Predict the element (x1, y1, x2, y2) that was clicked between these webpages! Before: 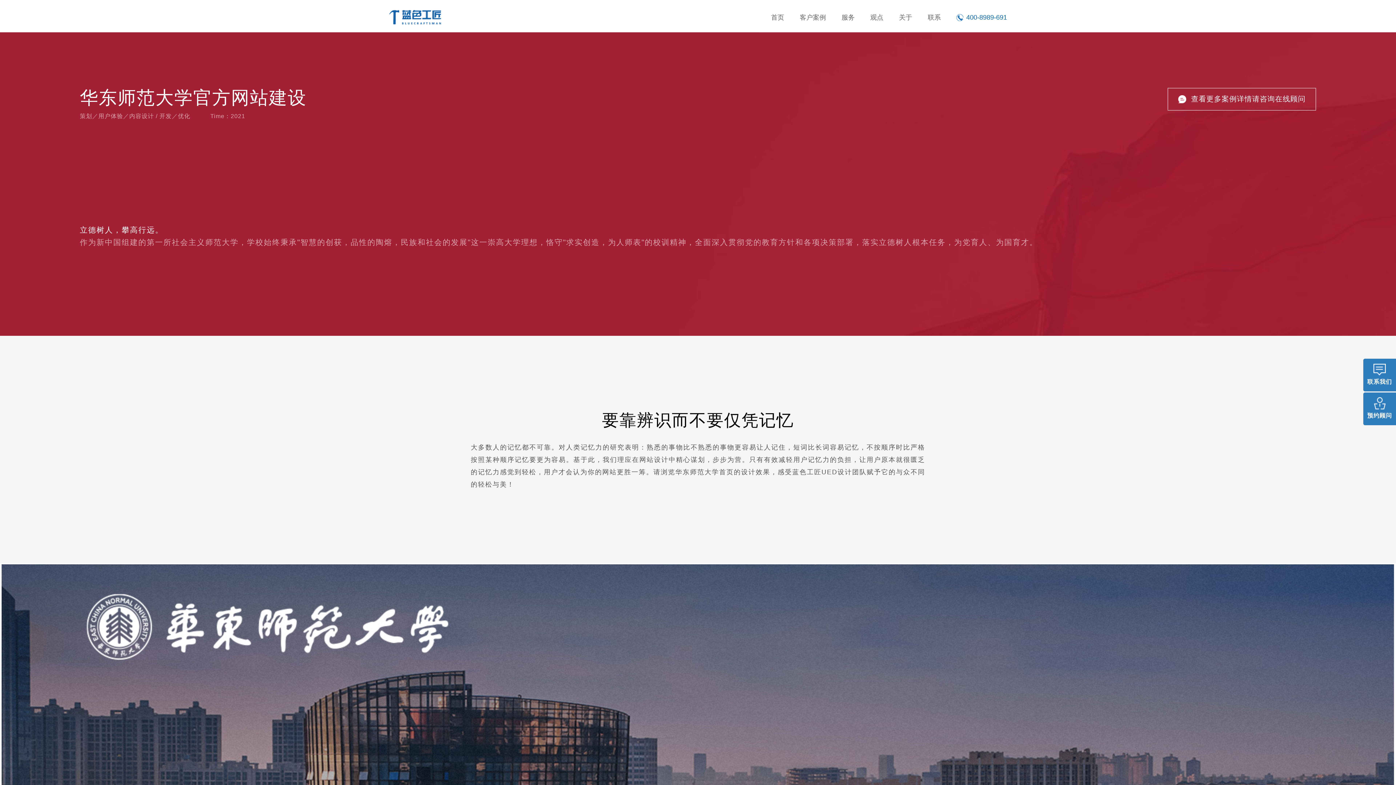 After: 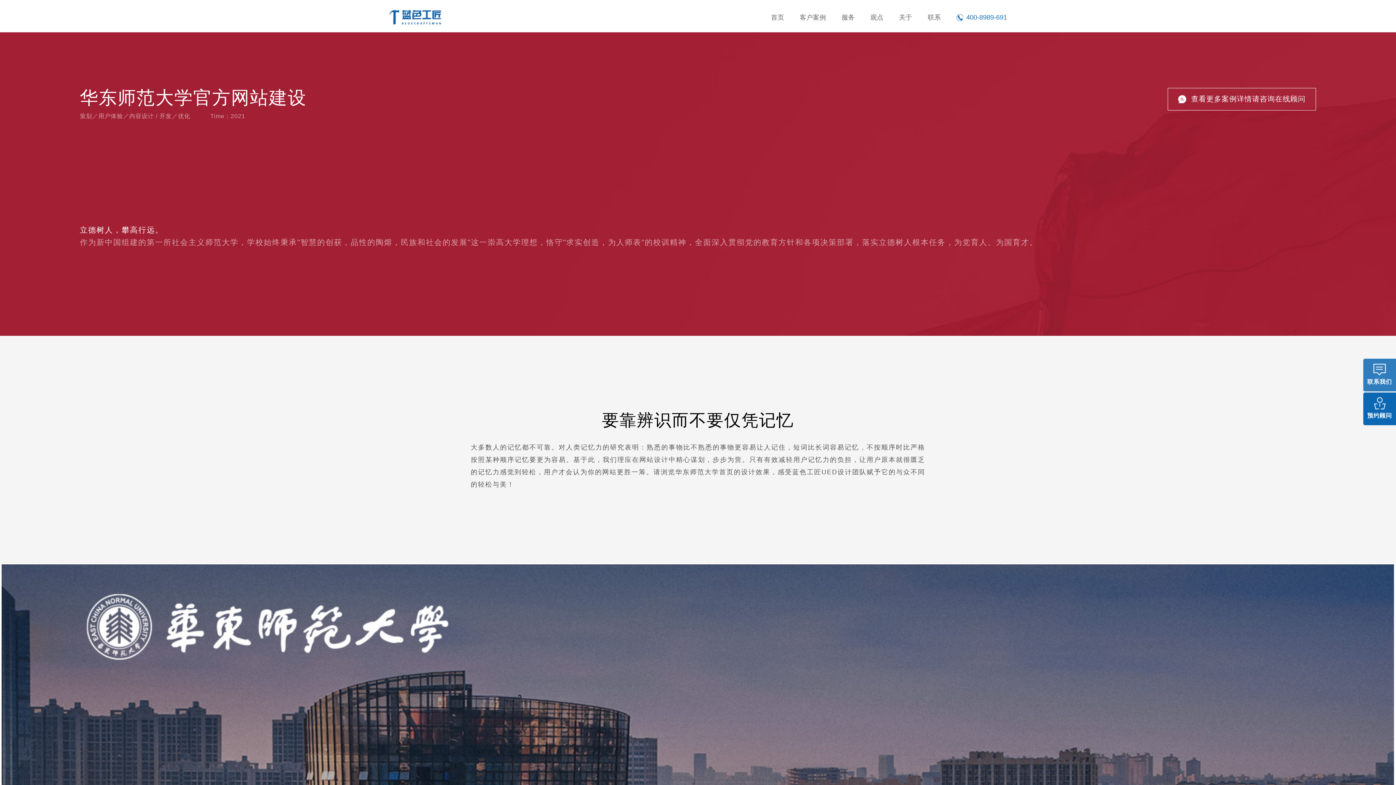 Action: label: 预约顾问 bbox: (1363, 392, 1396, 425)